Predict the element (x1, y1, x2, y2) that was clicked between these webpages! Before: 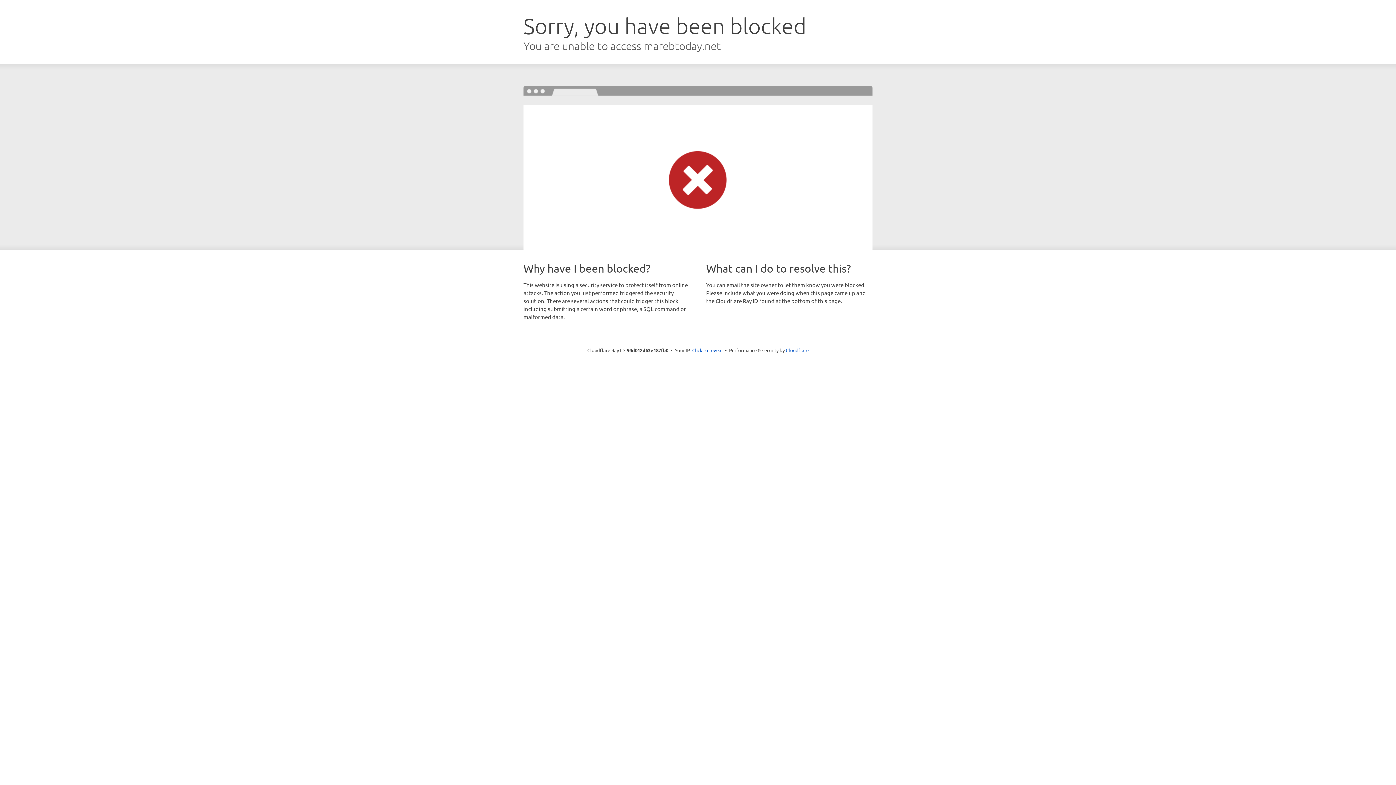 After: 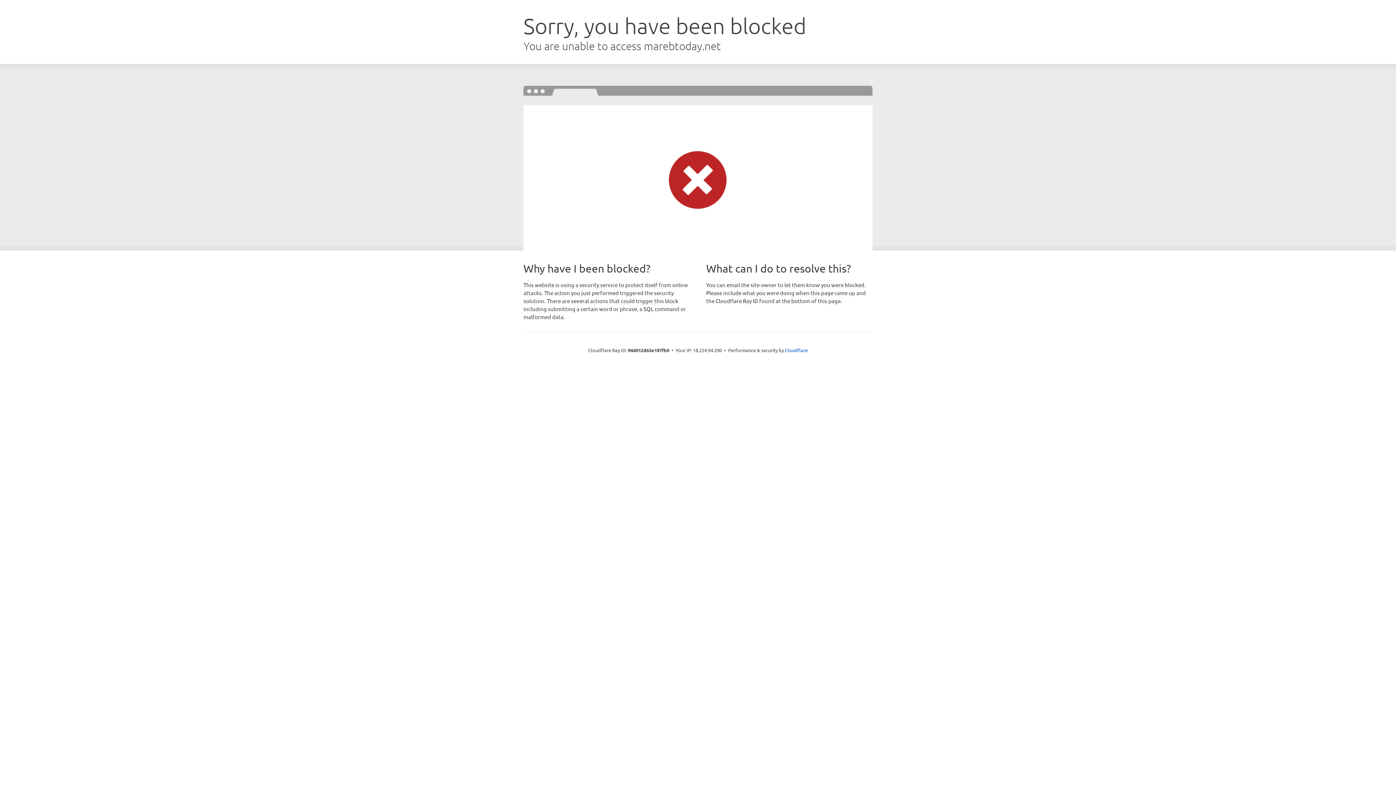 Action: bbox: (692, 346, 722, 353) label: Click to reveal